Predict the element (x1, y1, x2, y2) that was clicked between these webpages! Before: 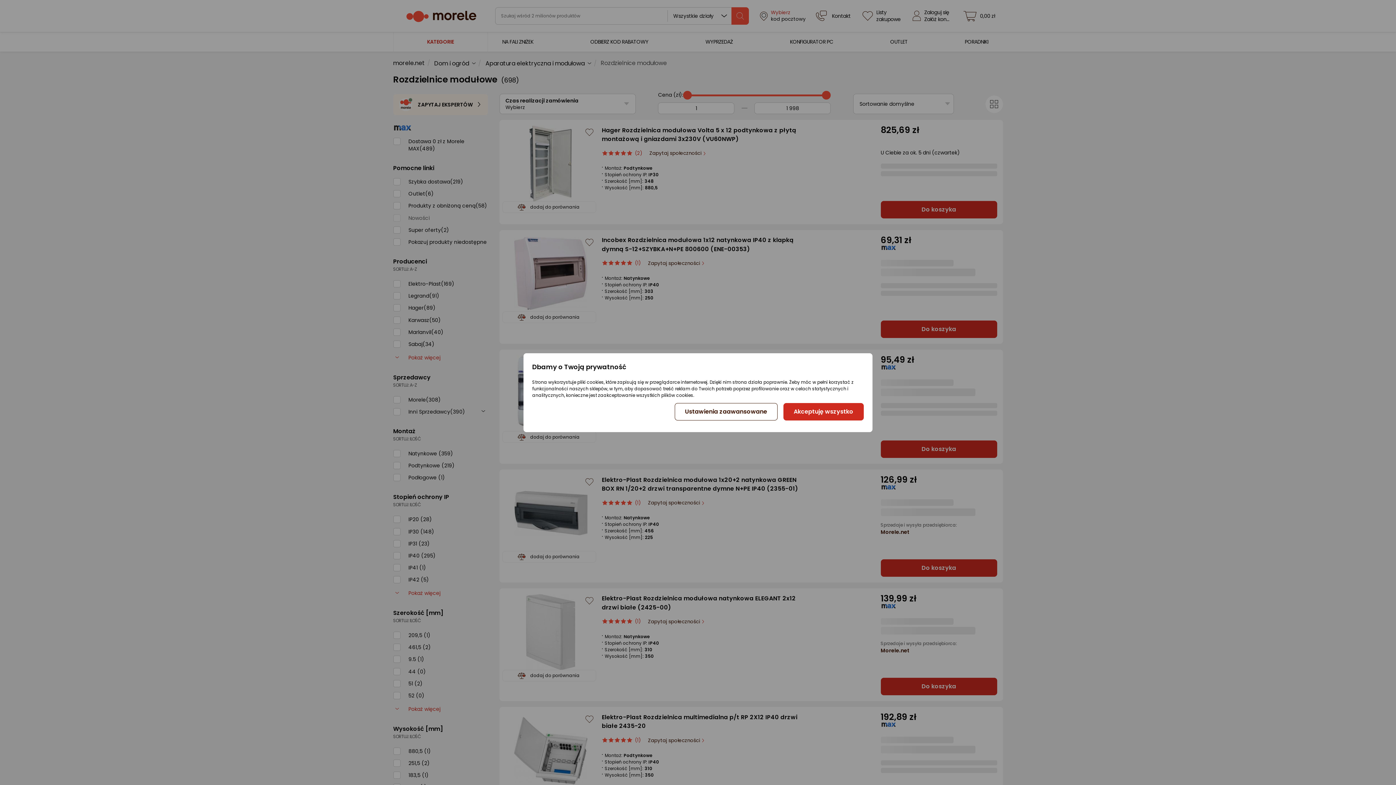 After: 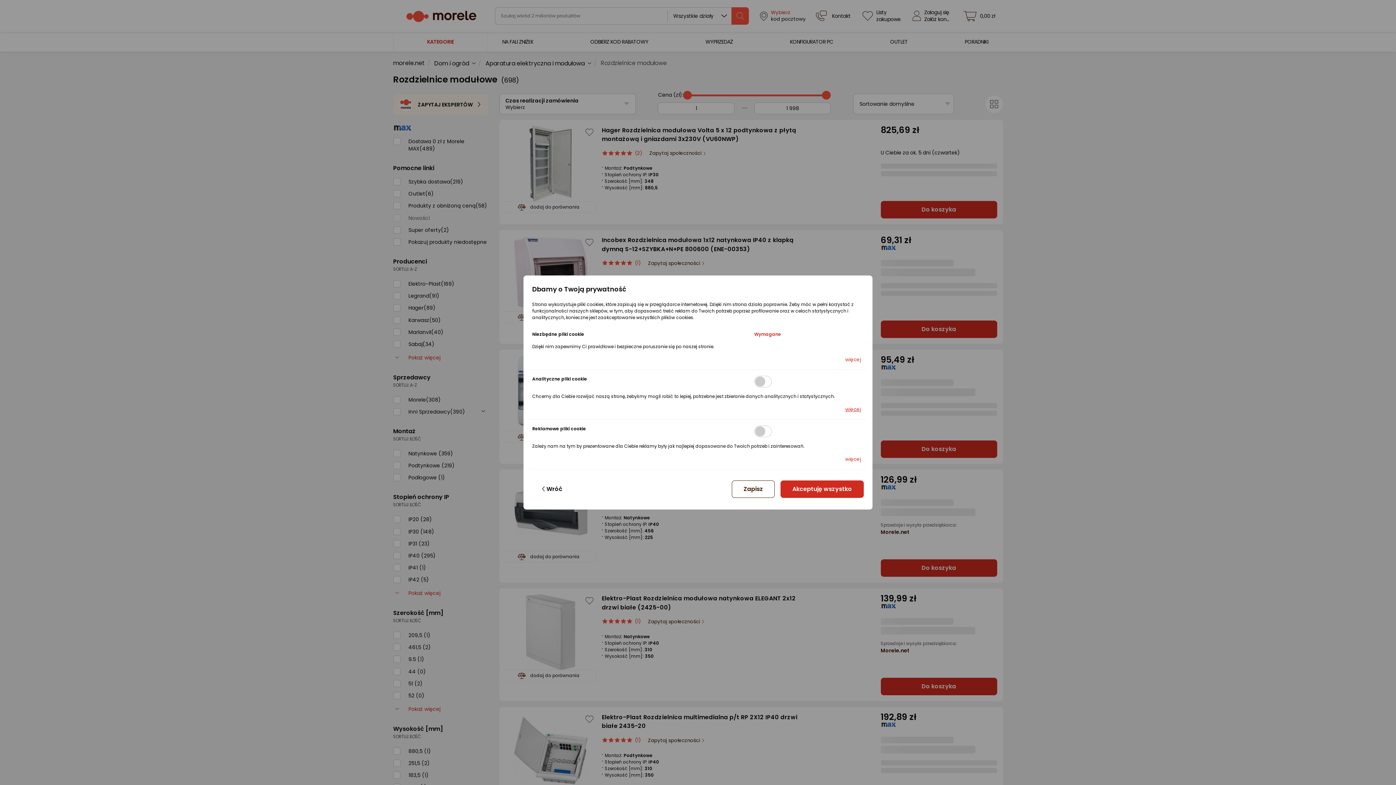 Action: label: Ustawienia zaawansowane bbox: (674, 403, 777, 420)